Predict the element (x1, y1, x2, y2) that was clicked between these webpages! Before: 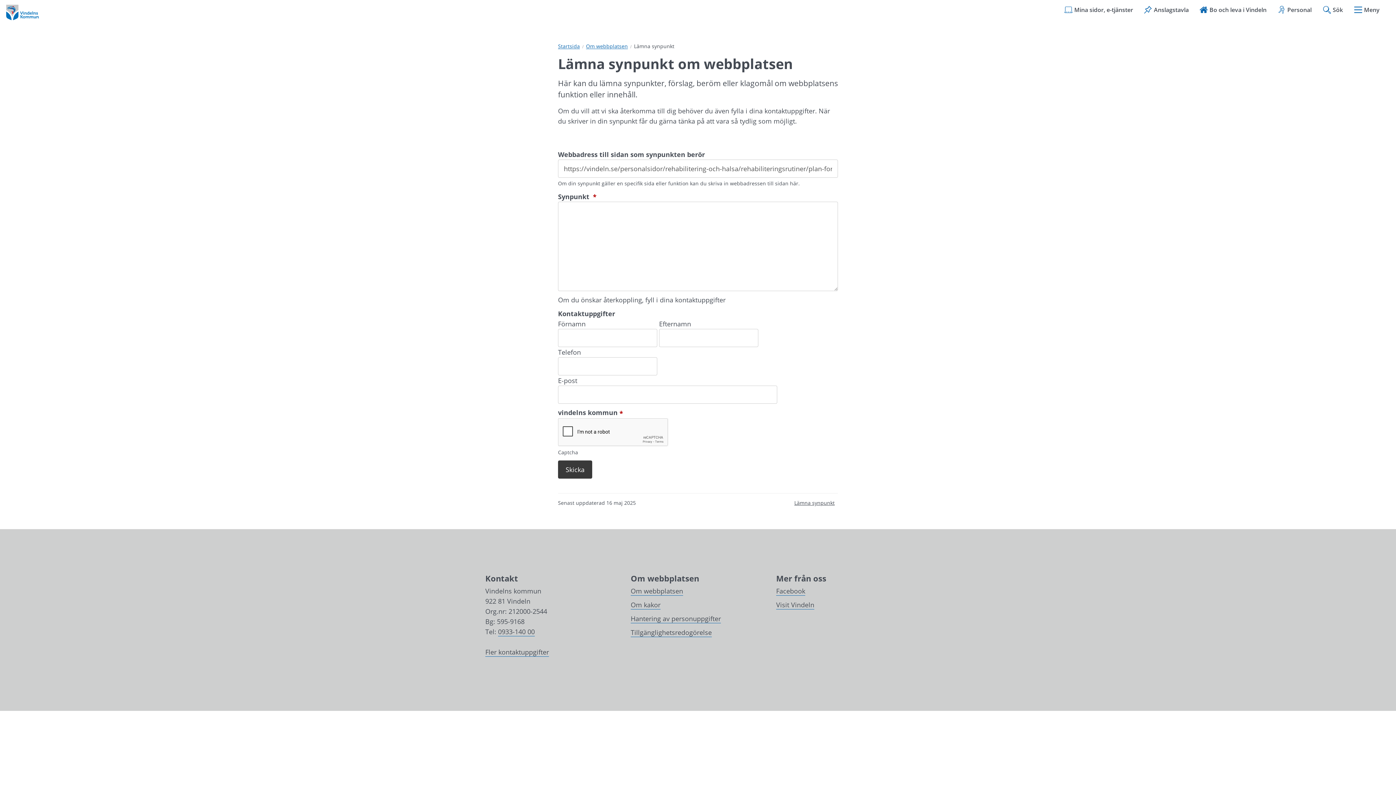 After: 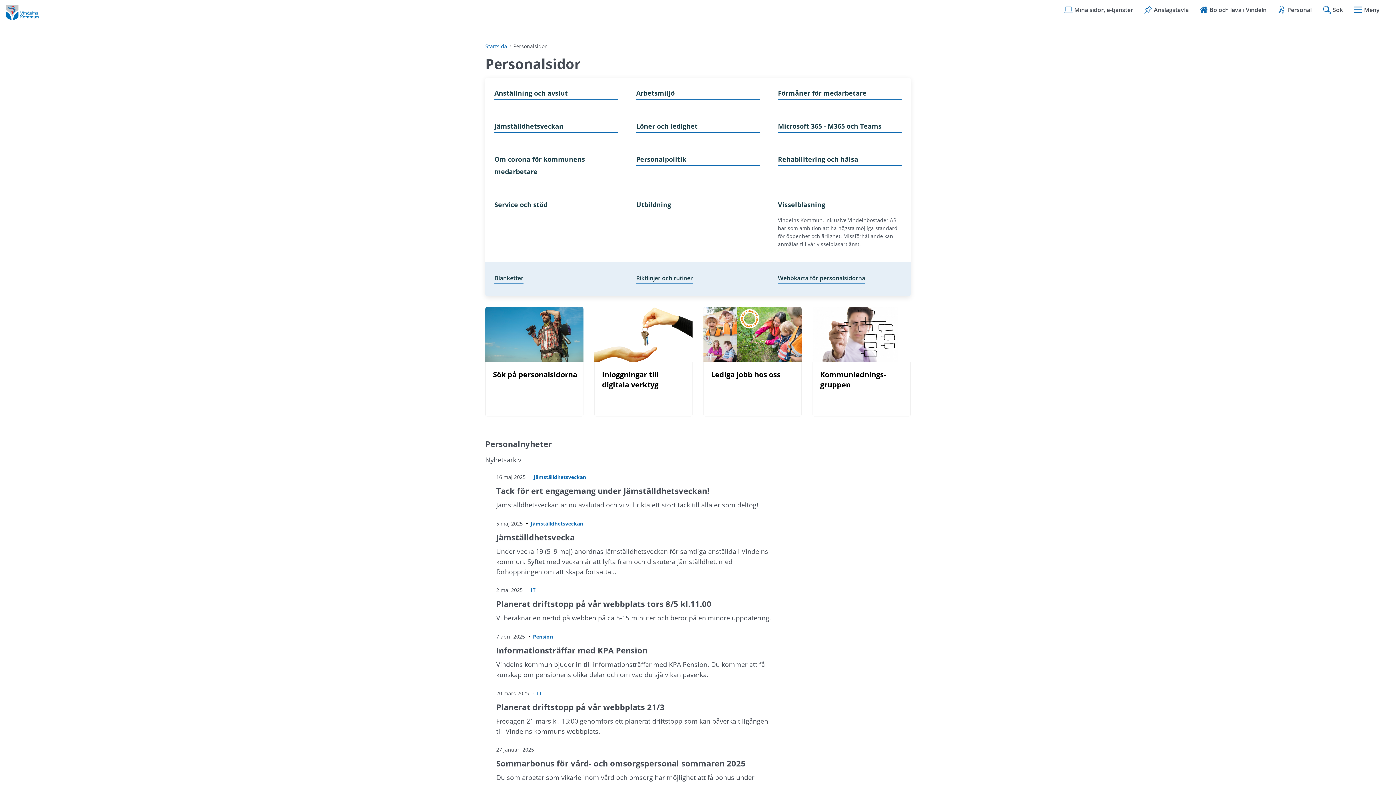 Action: label: Personal bbox: (1277, 5, 1312, 13)